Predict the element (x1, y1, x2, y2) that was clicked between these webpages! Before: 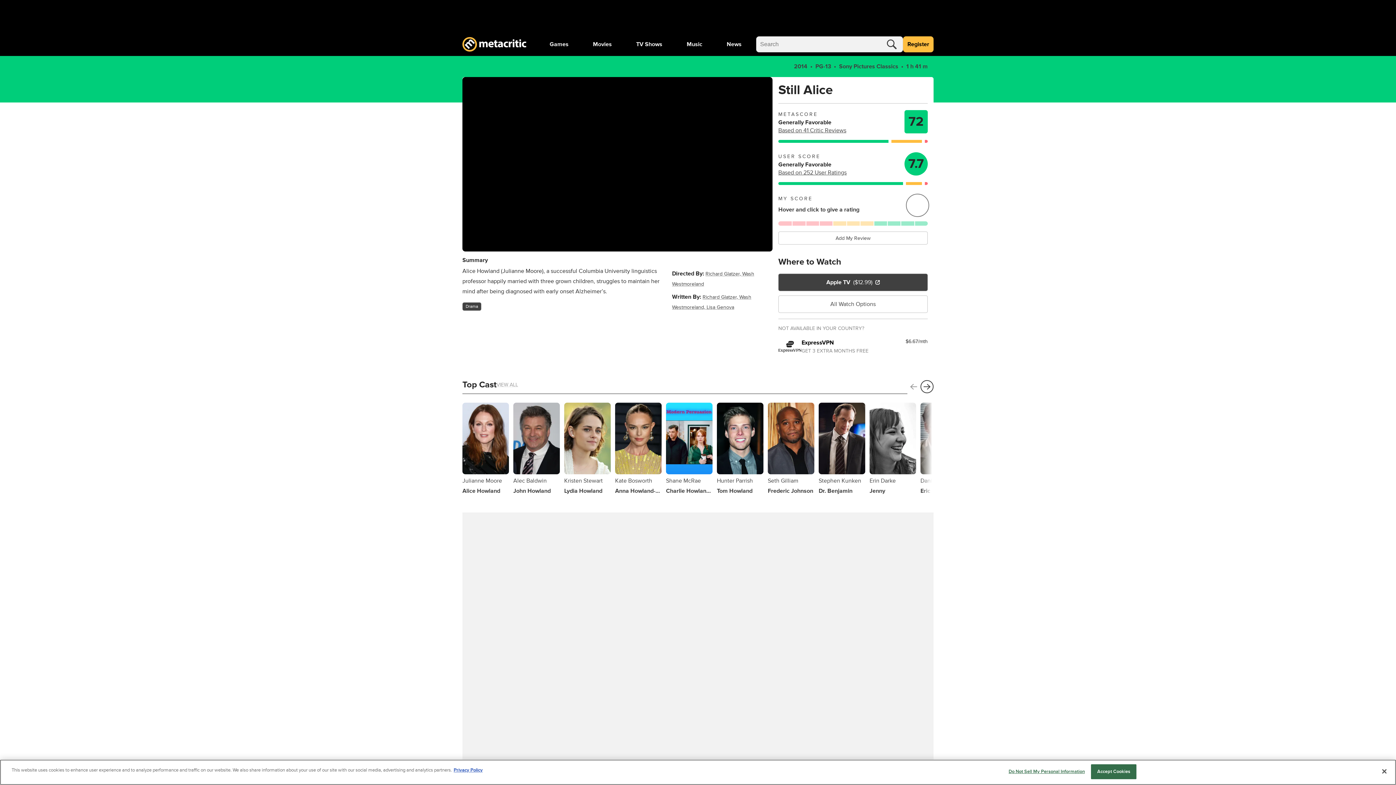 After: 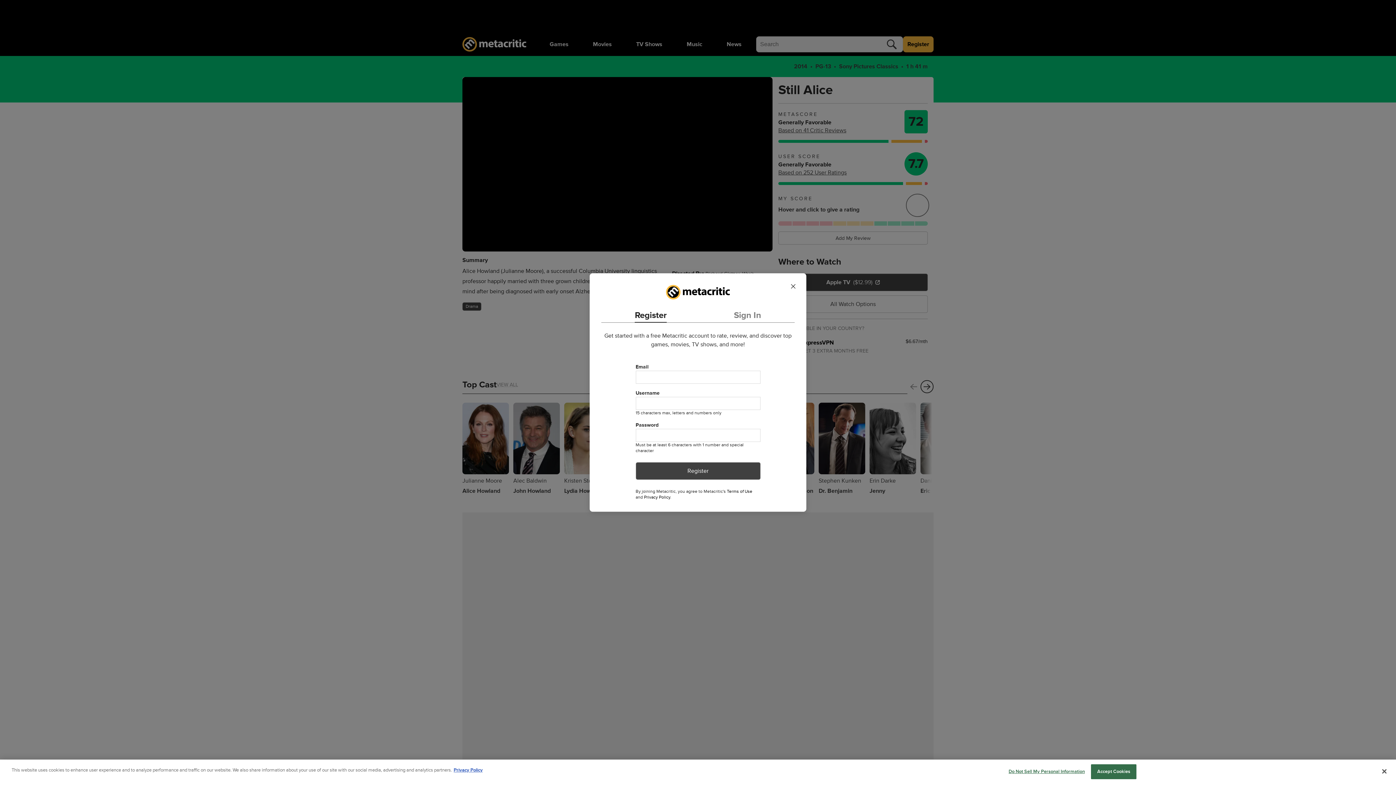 Action: label: Register bbox: (903, 36, 933, 52)